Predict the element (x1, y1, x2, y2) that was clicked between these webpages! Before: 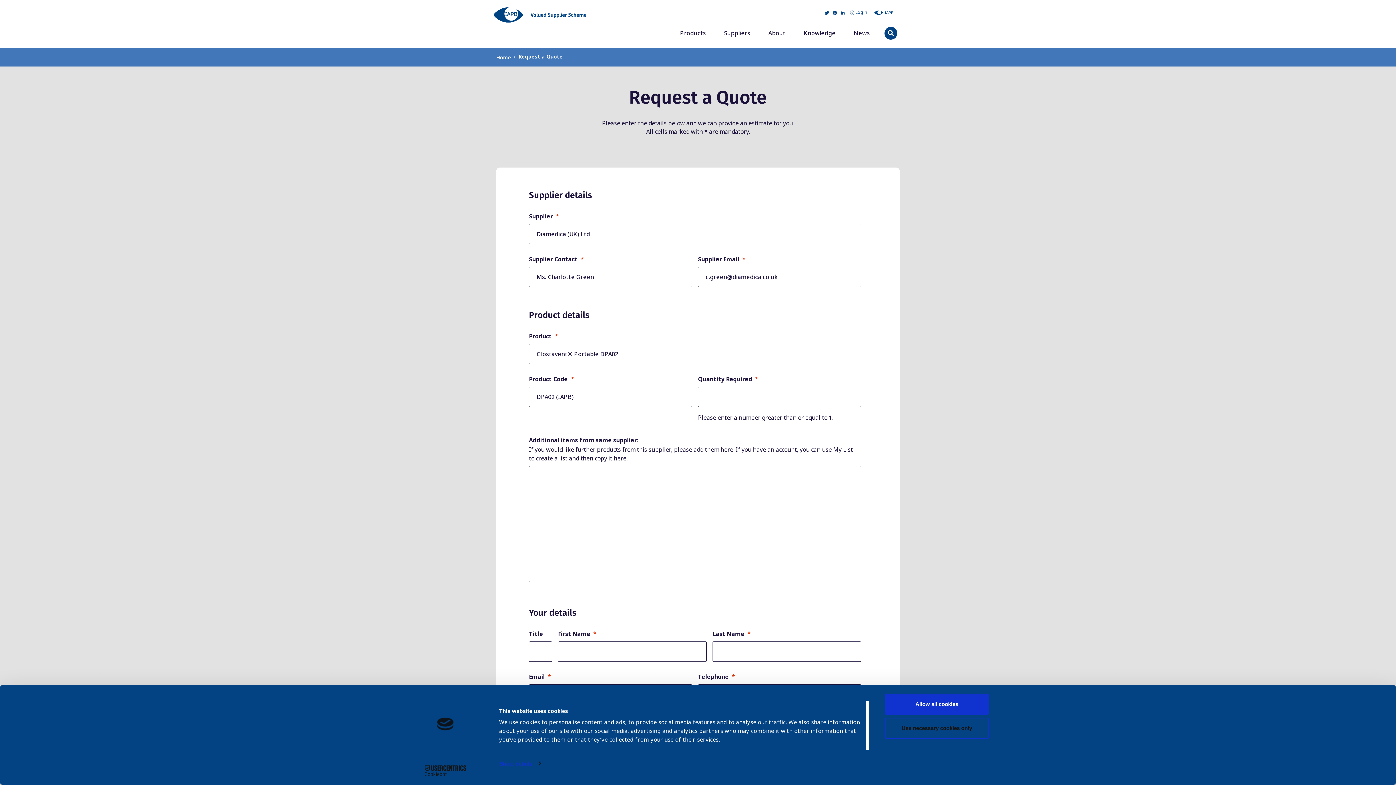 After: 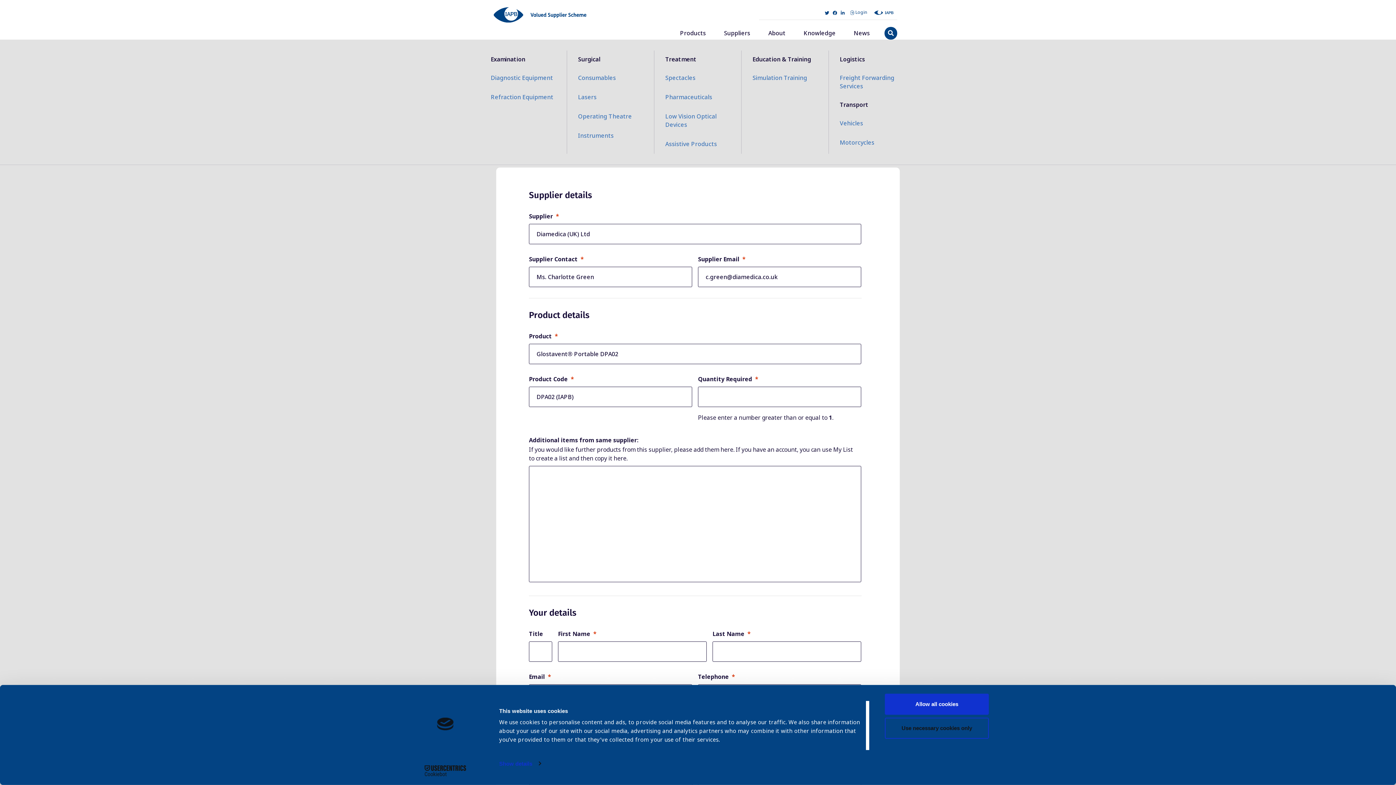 Action: bbox: (674, 23, 711, 42) label: Products